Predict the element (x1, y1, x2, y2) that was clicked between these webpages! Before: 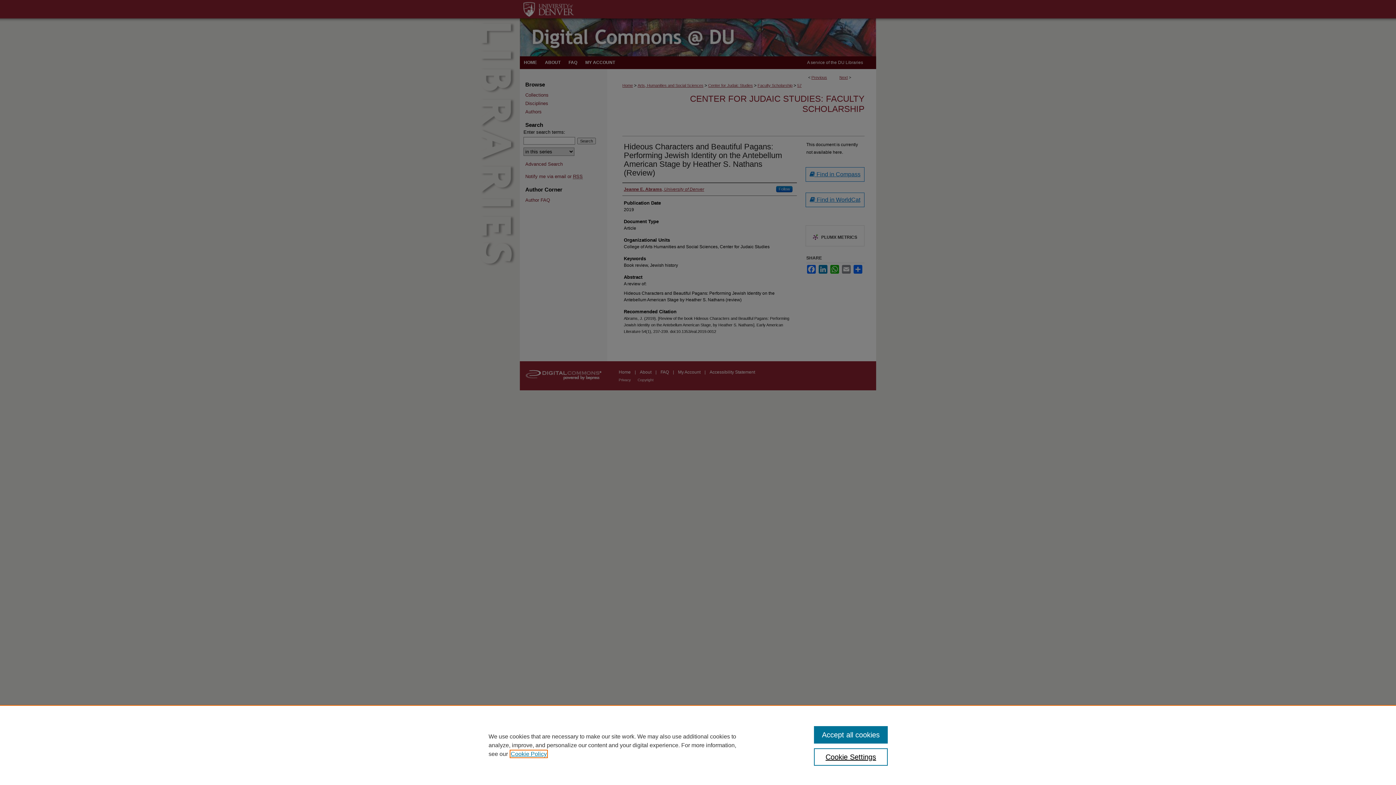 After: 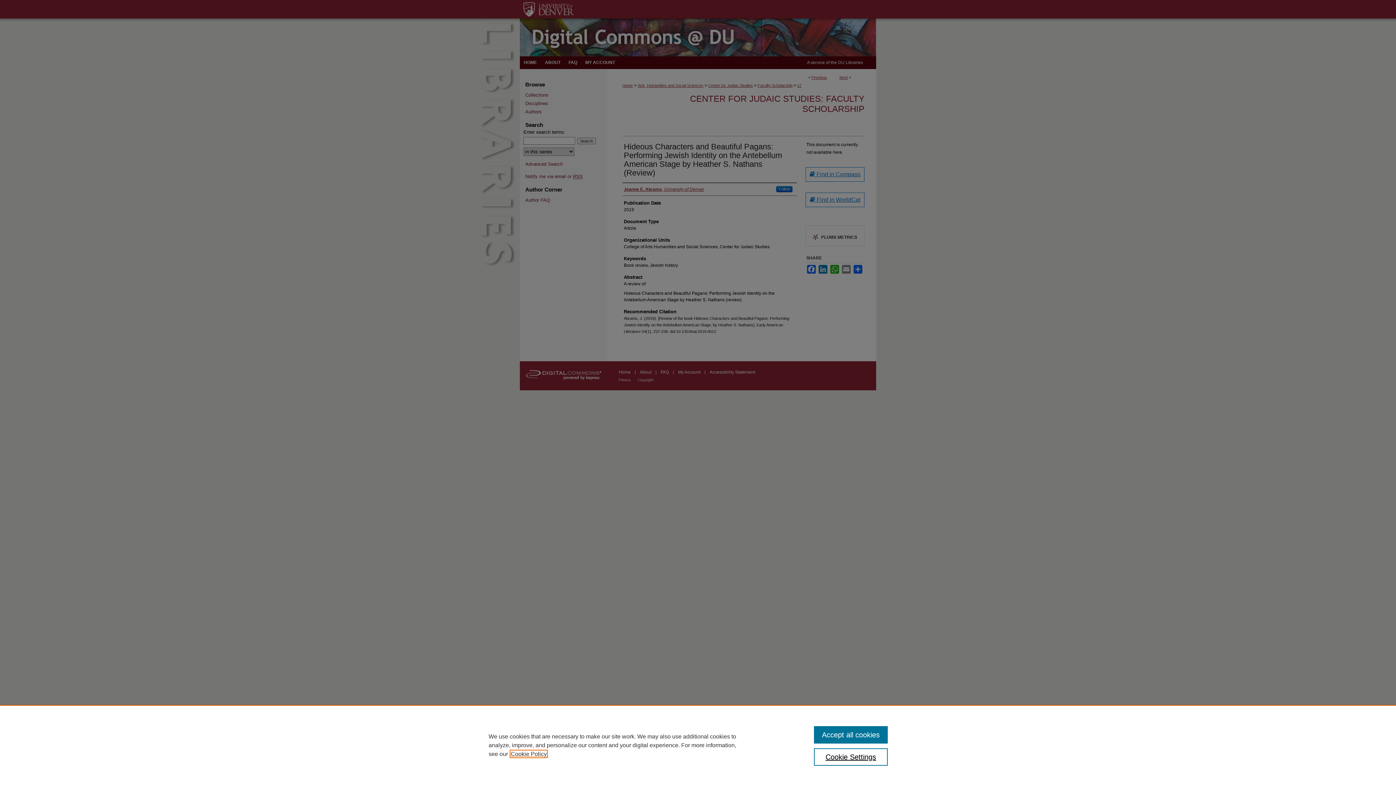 Action: label: , opens in a new tab bbox: (510, 751, 546, 757)